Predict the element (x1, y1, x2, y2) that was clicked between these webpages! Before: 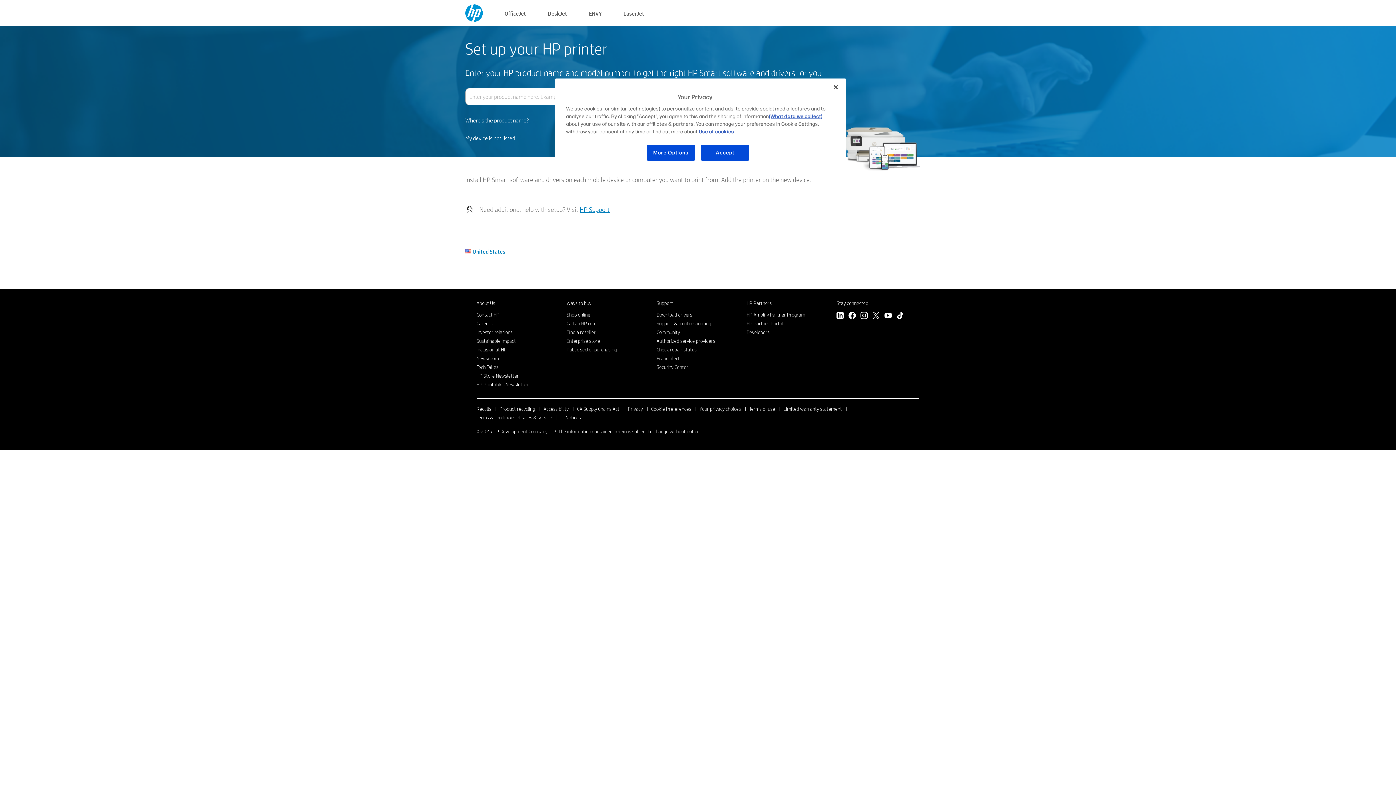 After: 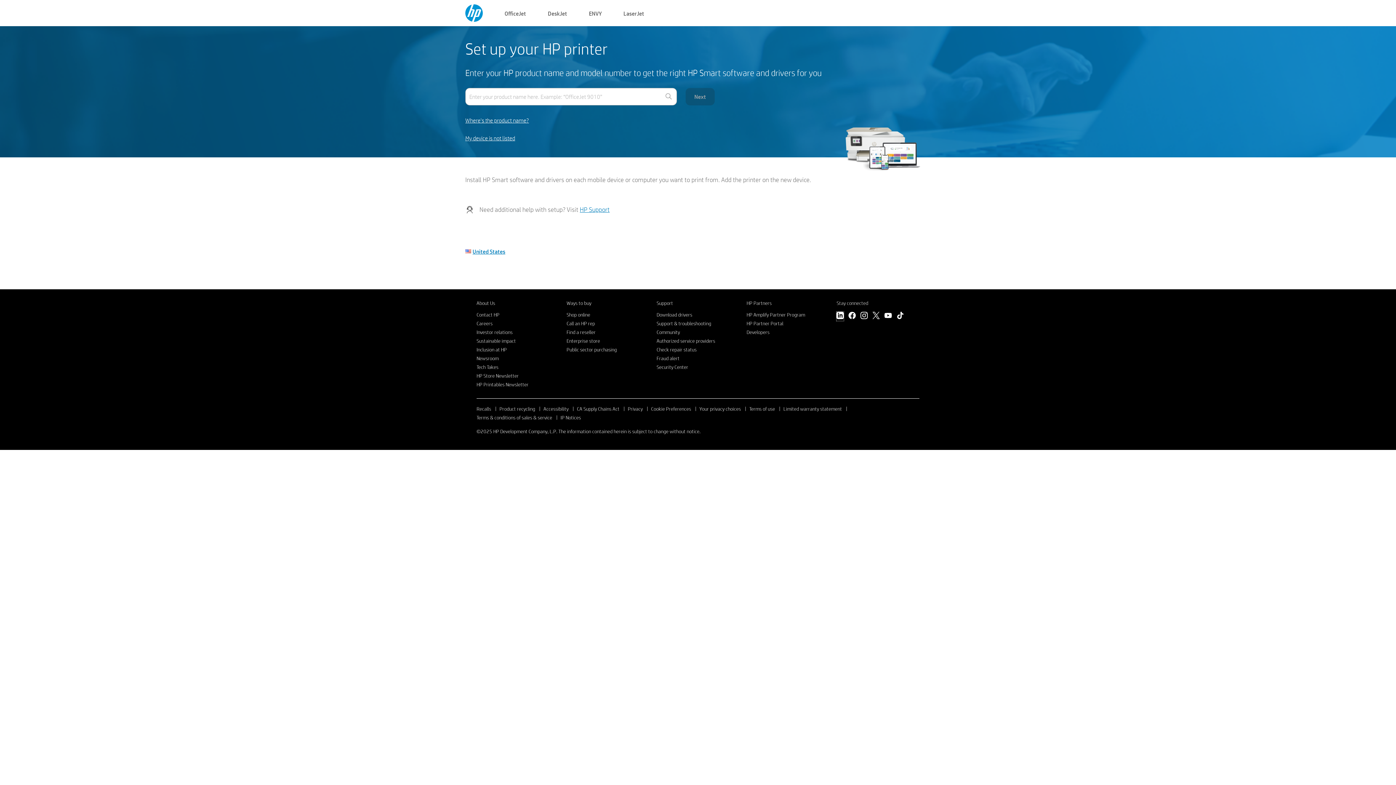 Action: label: LinkedIn bbox: (836, 312, 844, 321)